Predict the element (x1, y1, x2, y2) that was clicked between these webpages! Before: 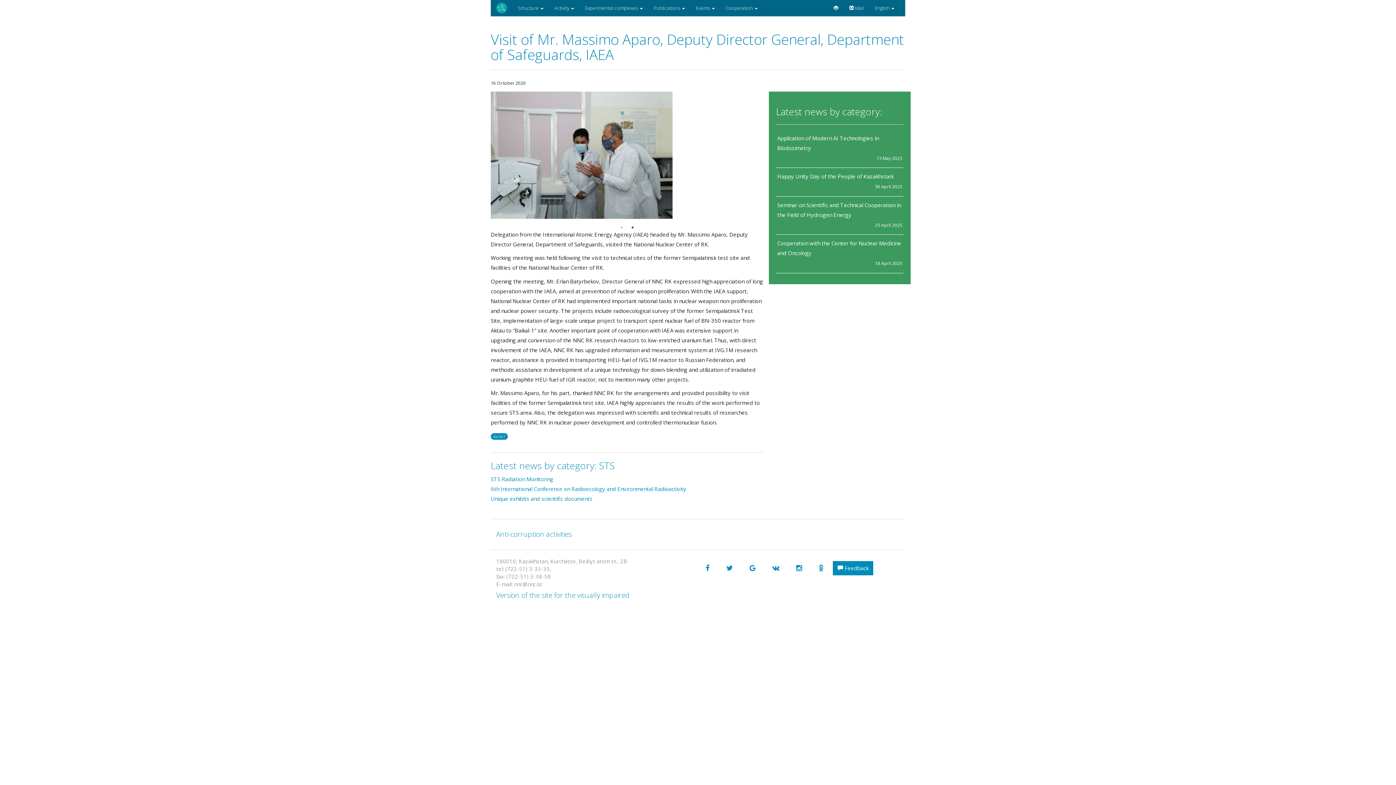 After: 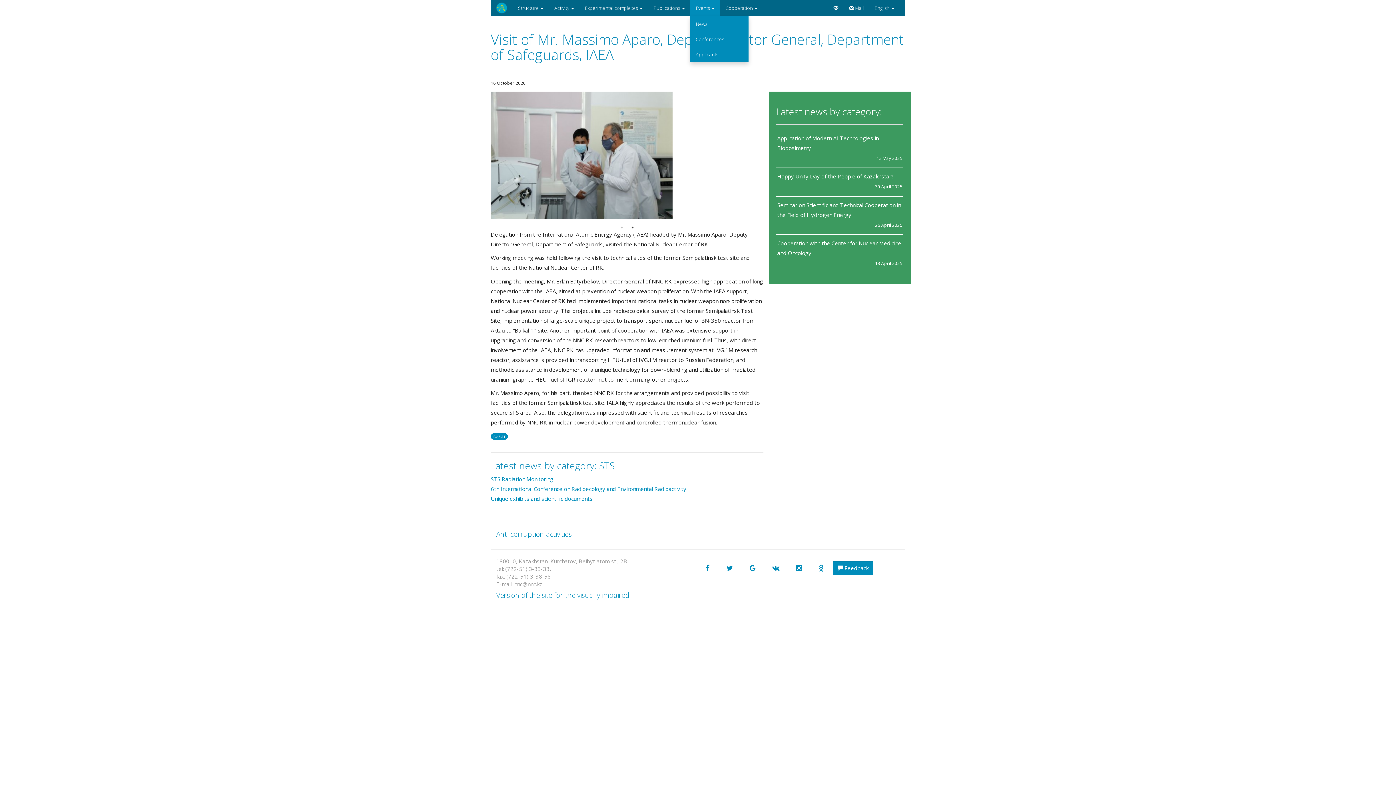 Action: bbox: (690, 0, 720, 16) label: Events 